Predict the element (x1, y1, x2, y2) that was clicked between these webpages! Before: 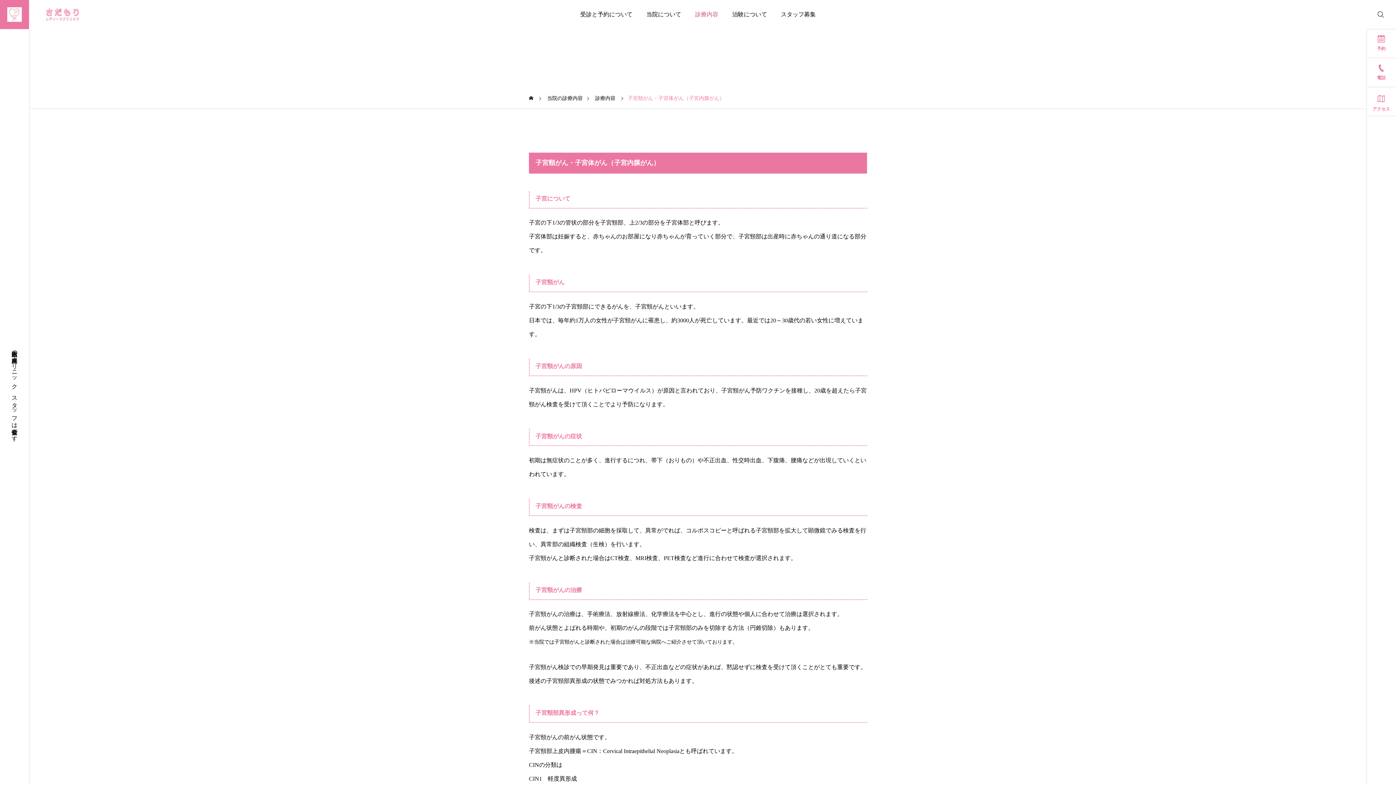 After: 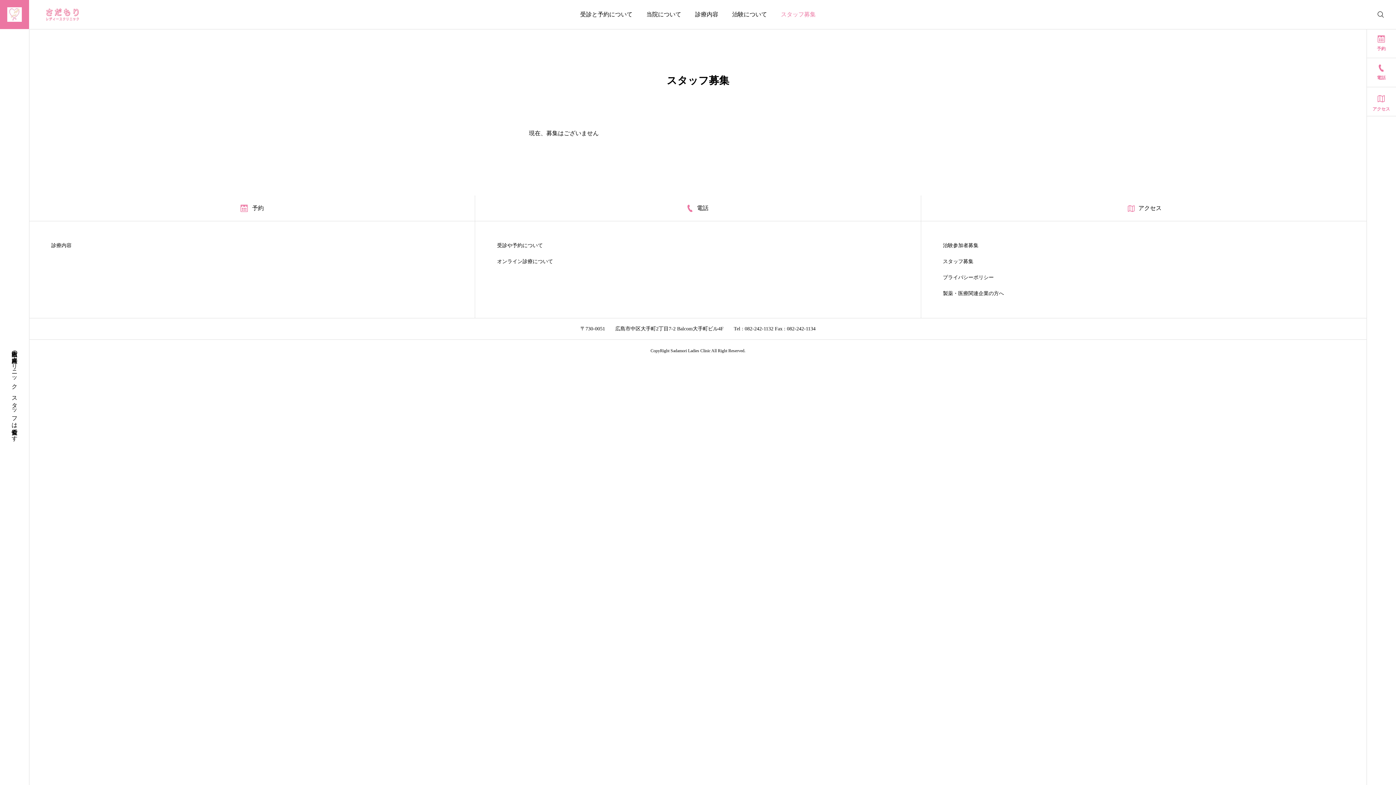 Action: label: スタッフ募集 bbox: (774, 0, 822, 29)